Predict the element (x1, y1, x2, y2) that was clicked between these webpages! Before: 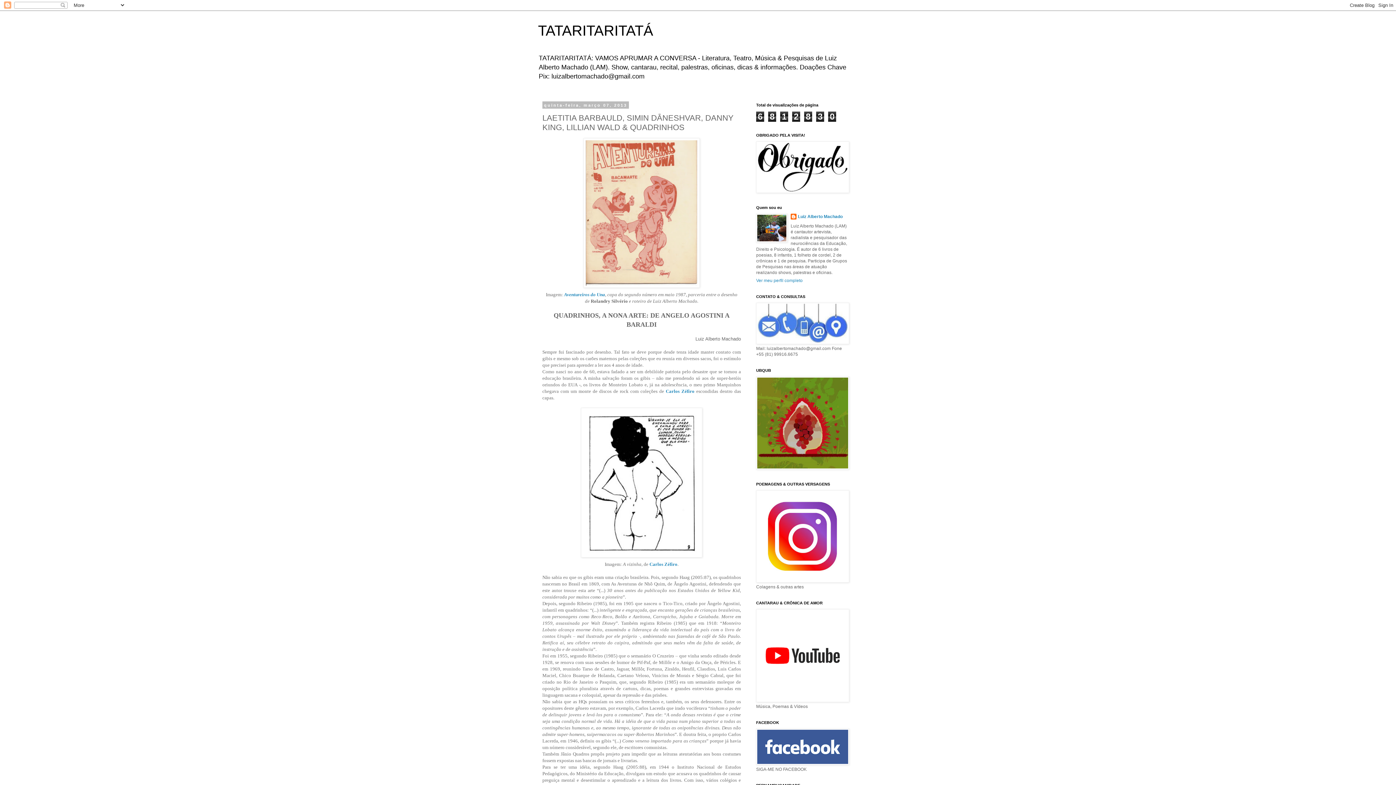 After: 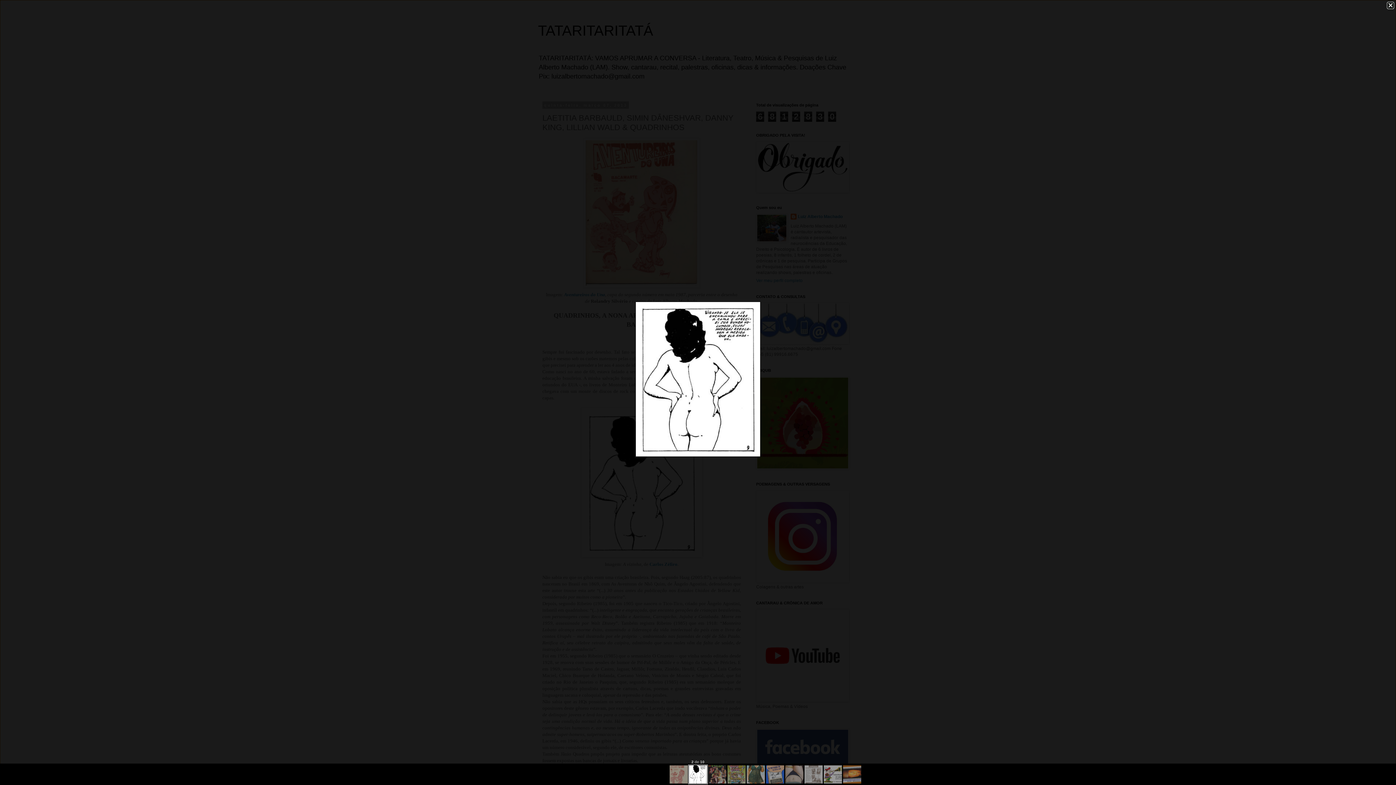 Action: bbox: (542, 407, 741, 557)